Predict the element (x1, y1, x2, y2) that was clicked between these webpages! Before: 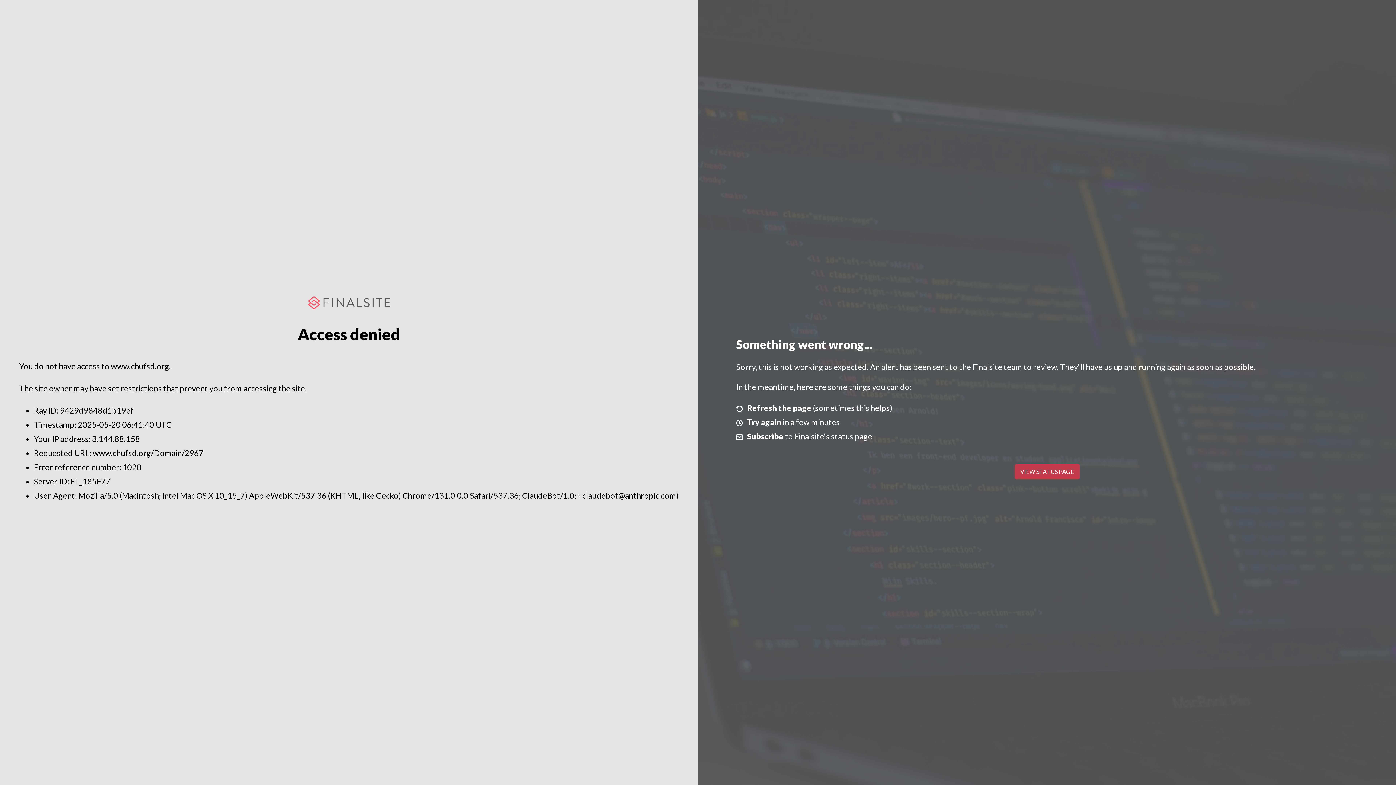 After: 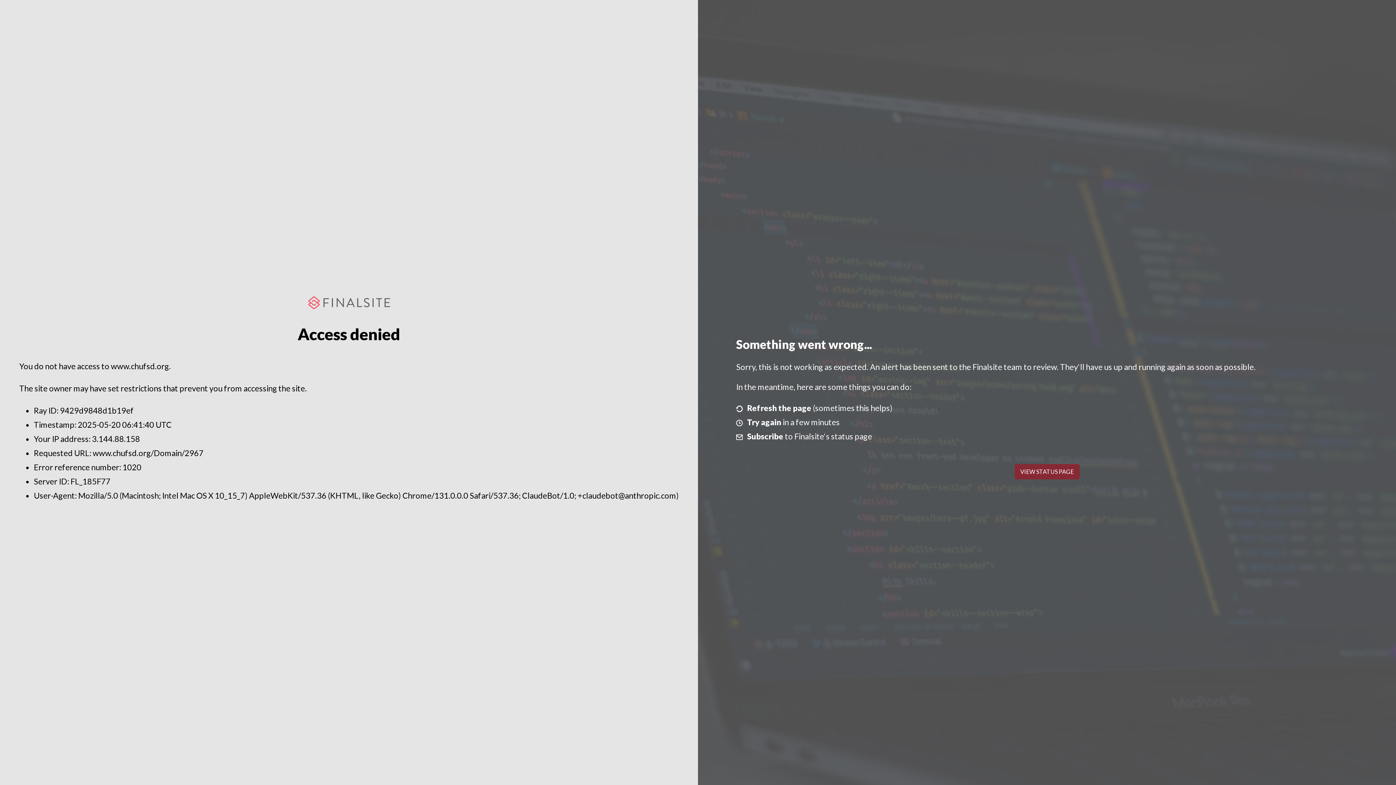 Action: label: VIEW STATUS PAGE bbox: (1014, 464, 1079, 479)